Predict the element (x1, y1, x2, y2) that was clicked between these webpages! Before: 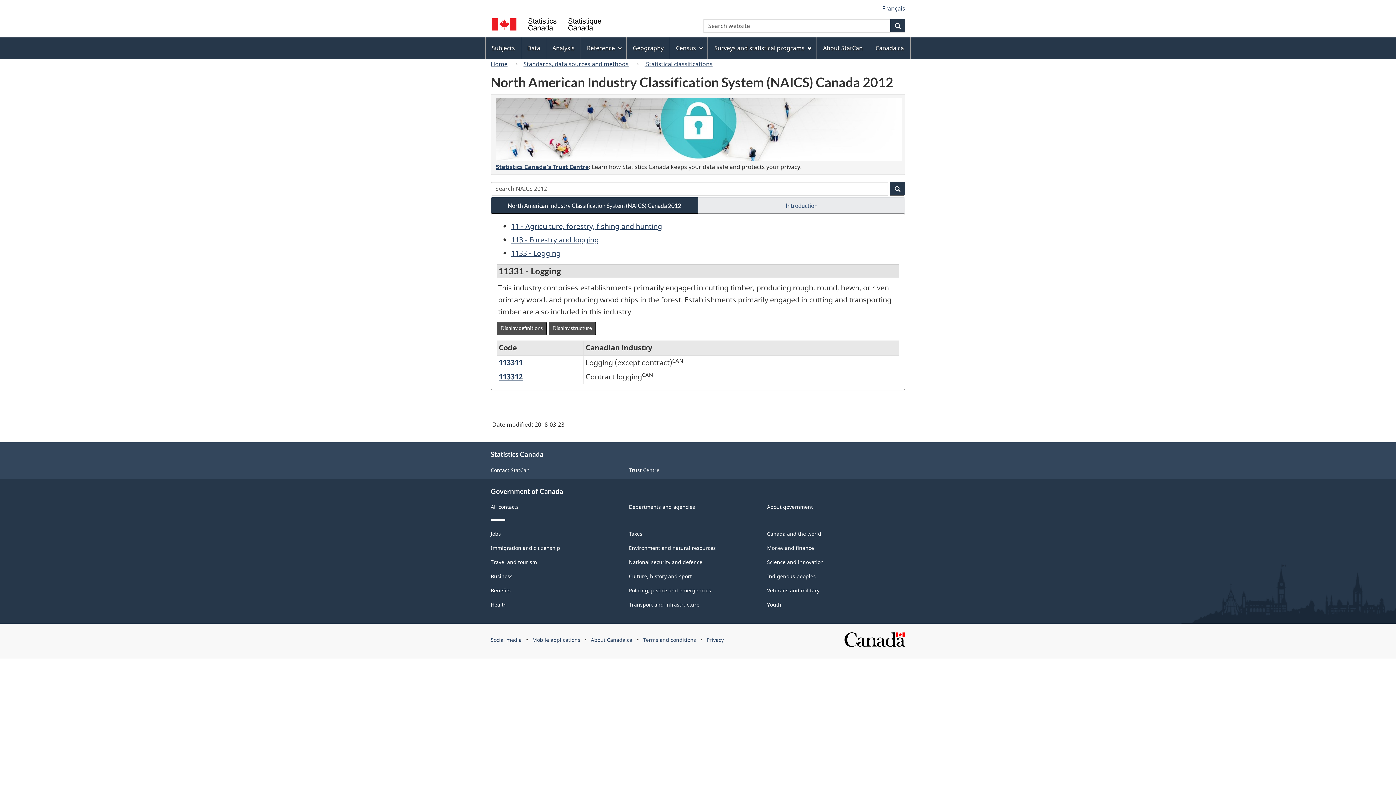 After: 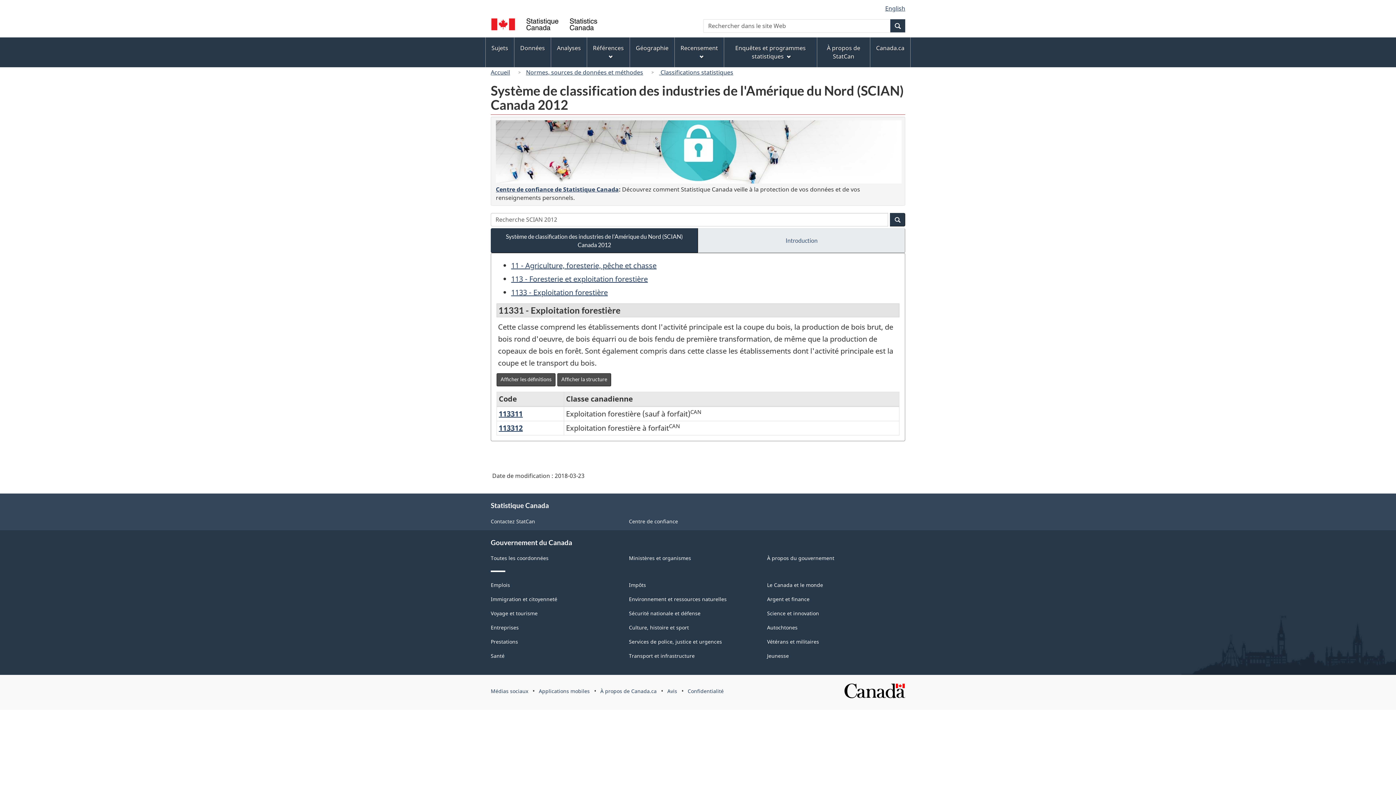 Action: label: Français bbox: (882, 4, 905, 12)